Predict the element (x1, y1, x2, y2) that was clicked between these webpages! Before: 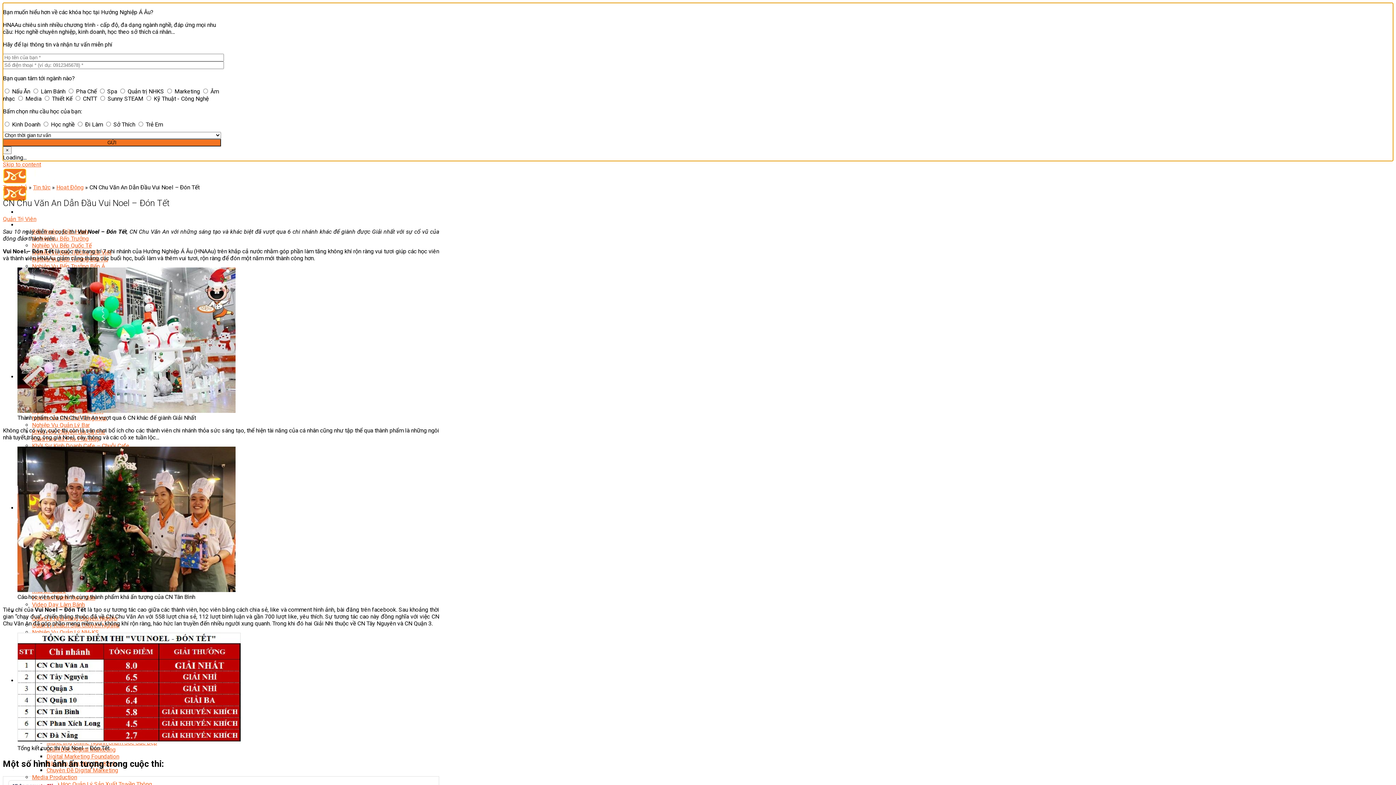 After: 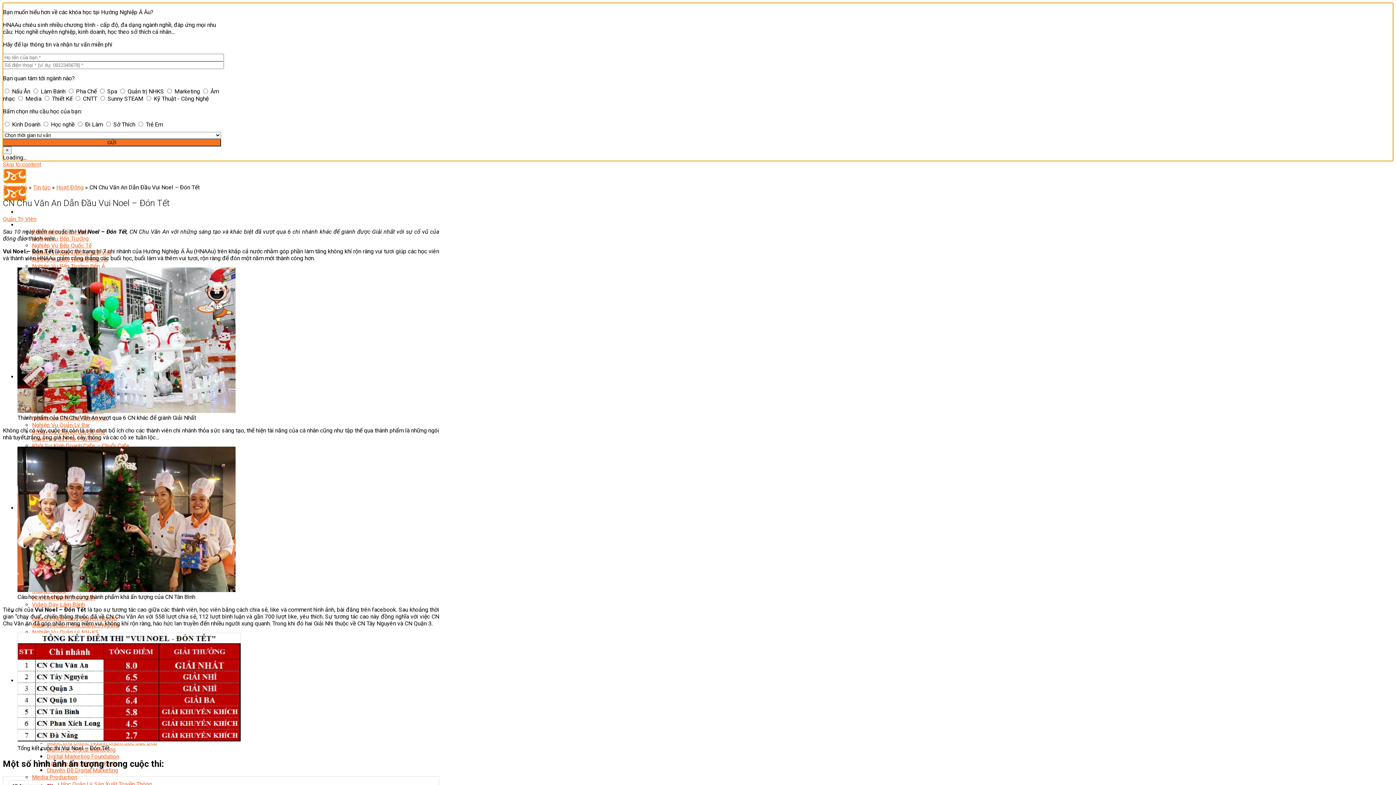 Action: bbox: (32, 678, 88, 685) label: 3D Game Art & Design